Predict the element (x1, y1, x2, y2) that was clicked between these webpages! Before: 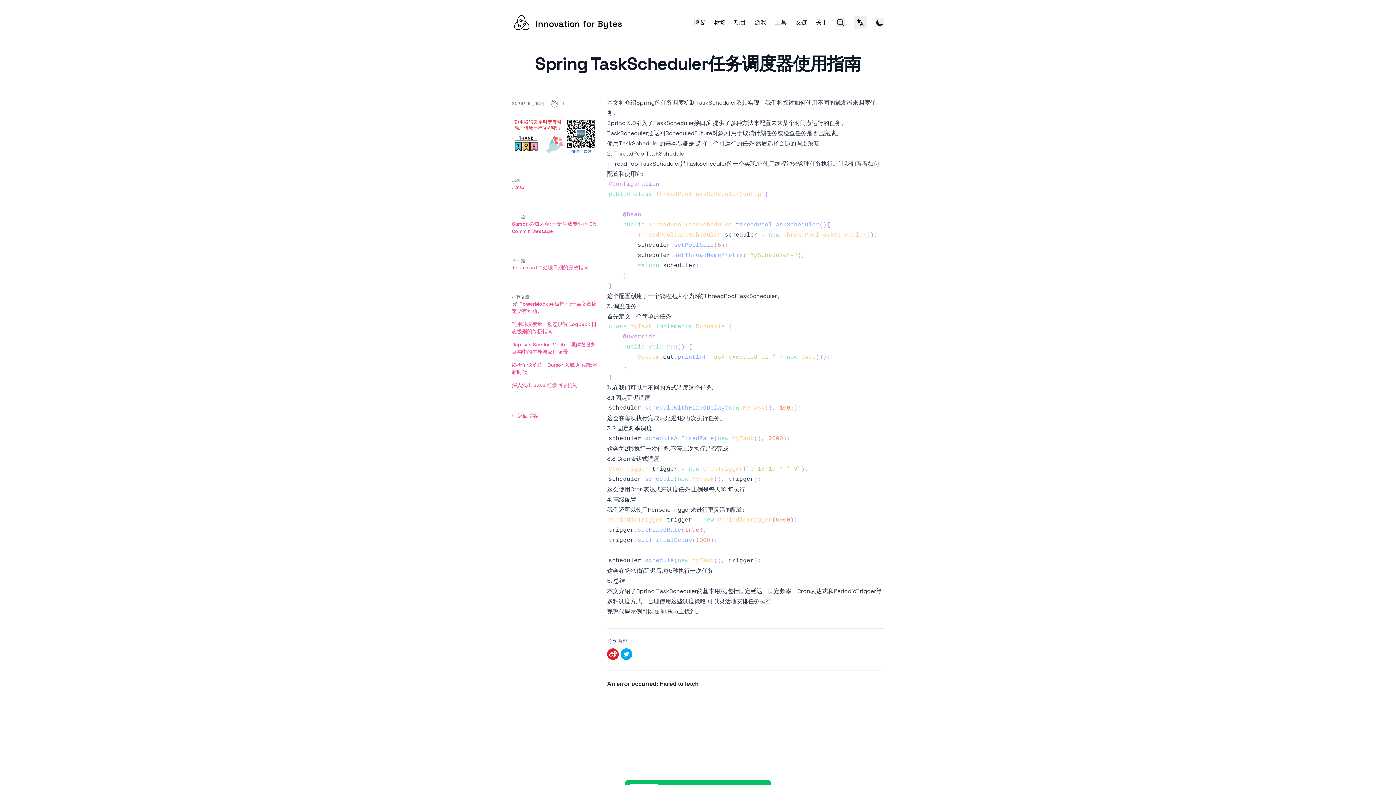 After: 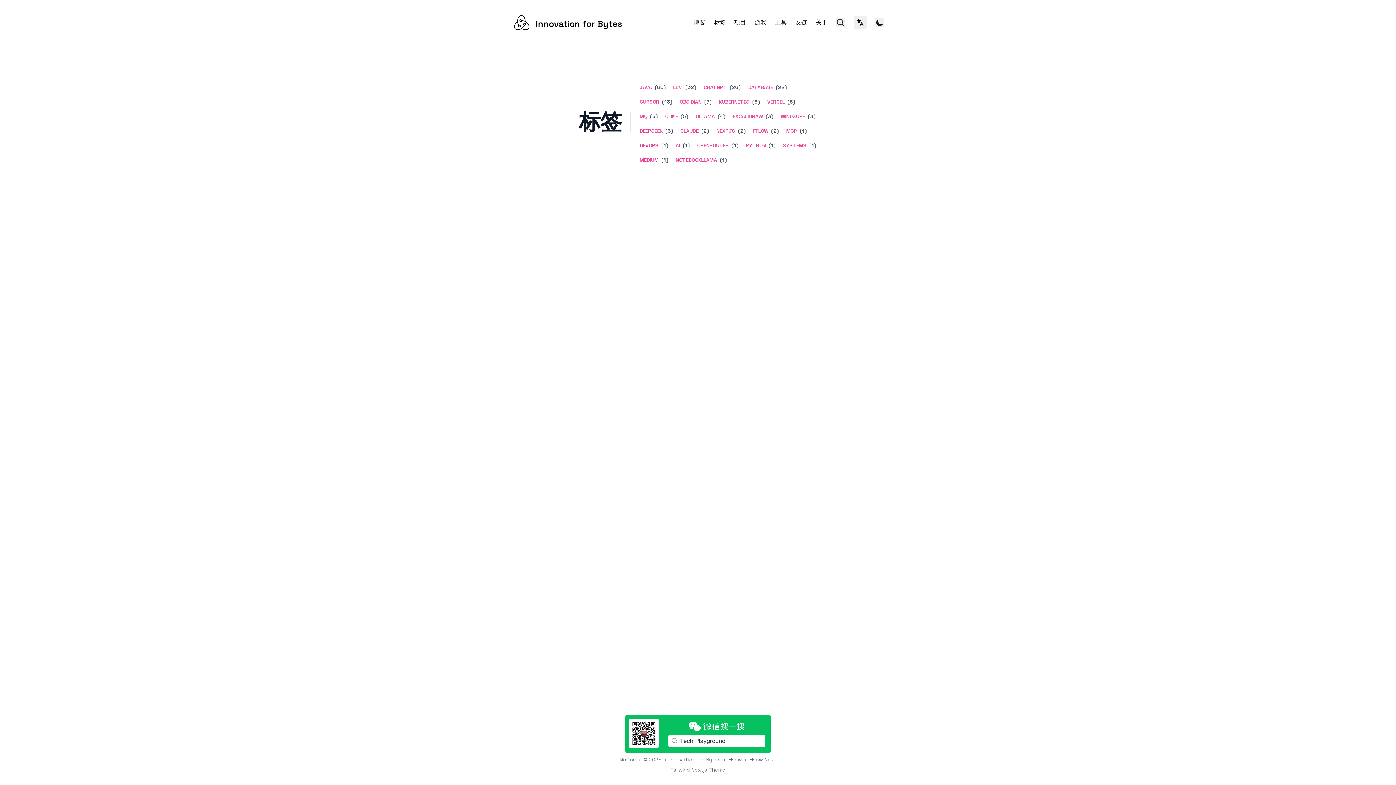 Action: label: 标签 bbox: (714, 18, 725, 26)